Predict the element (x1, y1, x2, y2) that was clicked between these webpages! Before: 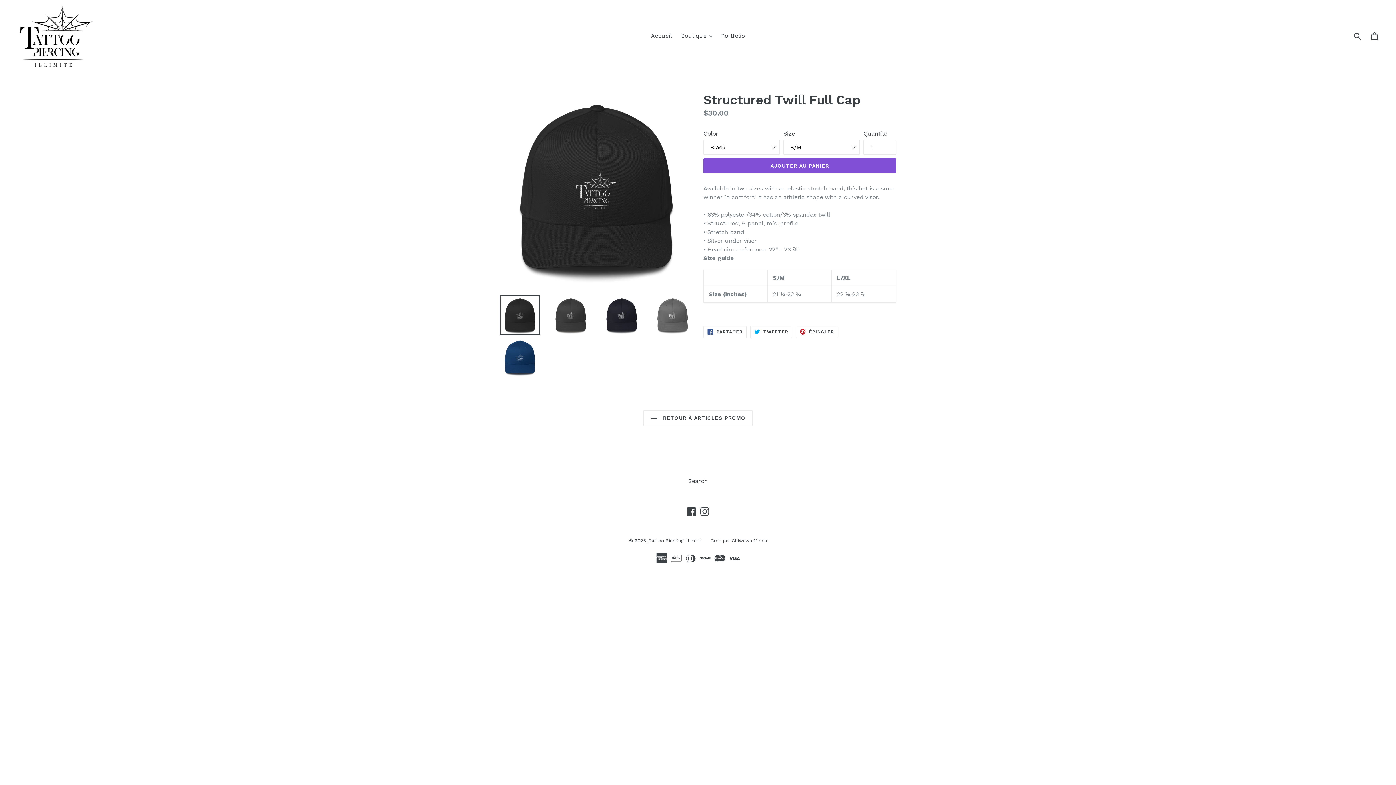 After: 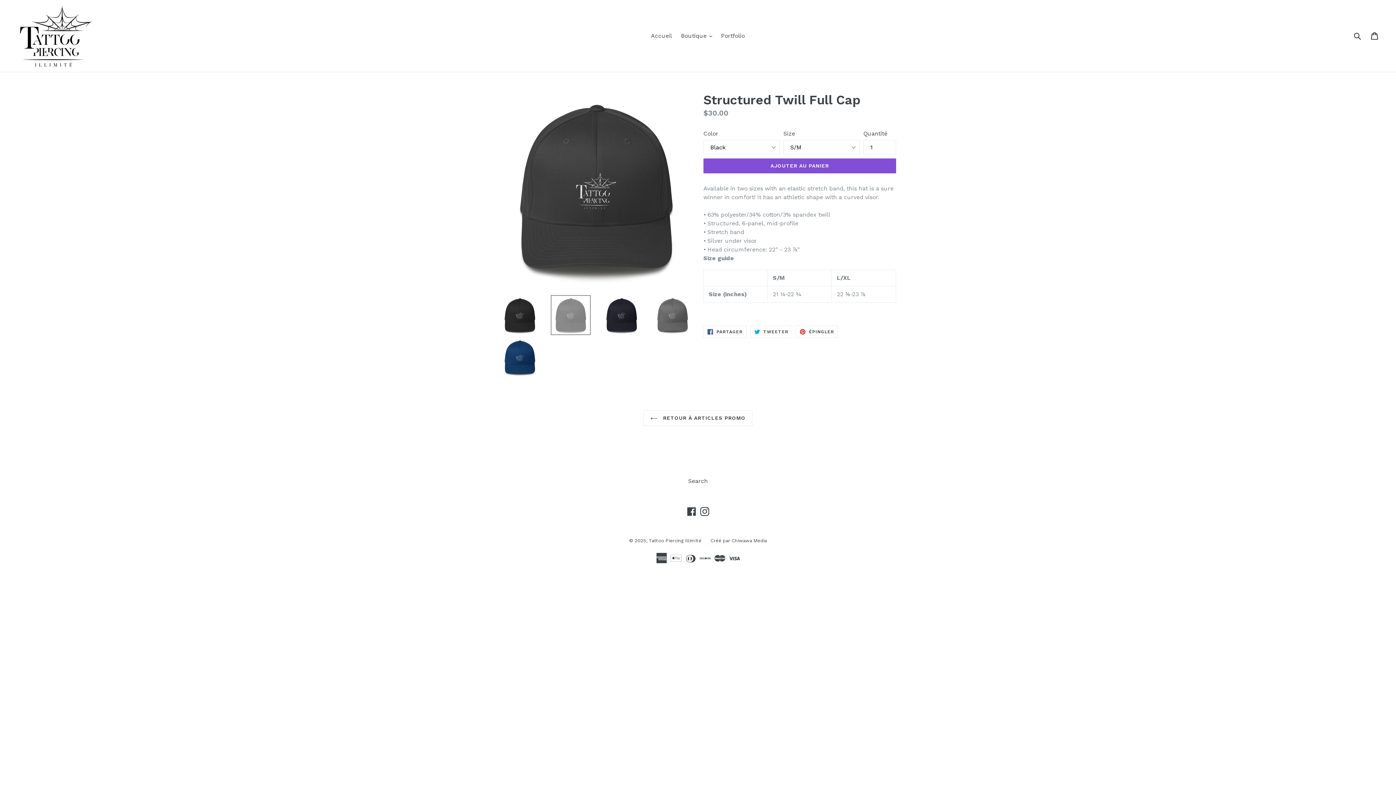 Action: bbox: (550, 295, 590, 335)